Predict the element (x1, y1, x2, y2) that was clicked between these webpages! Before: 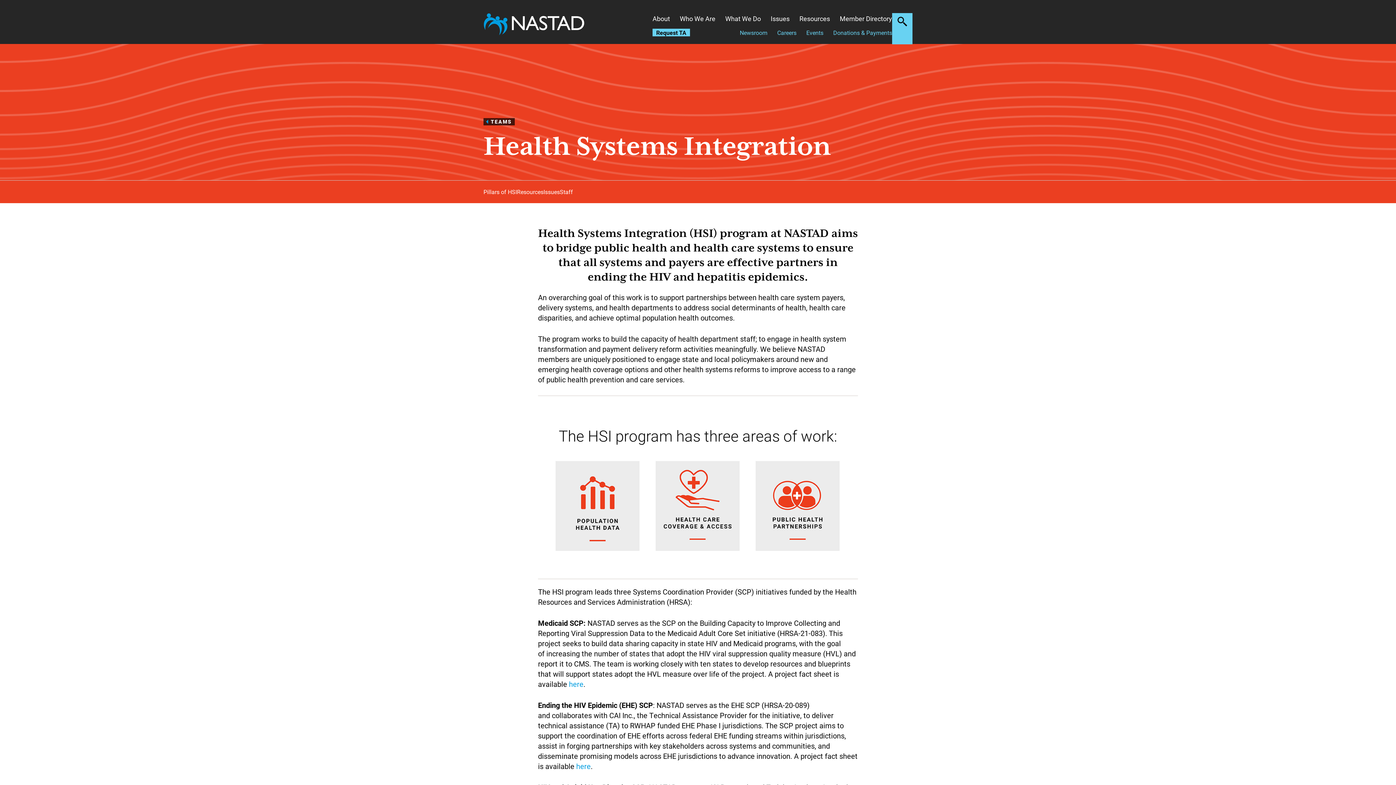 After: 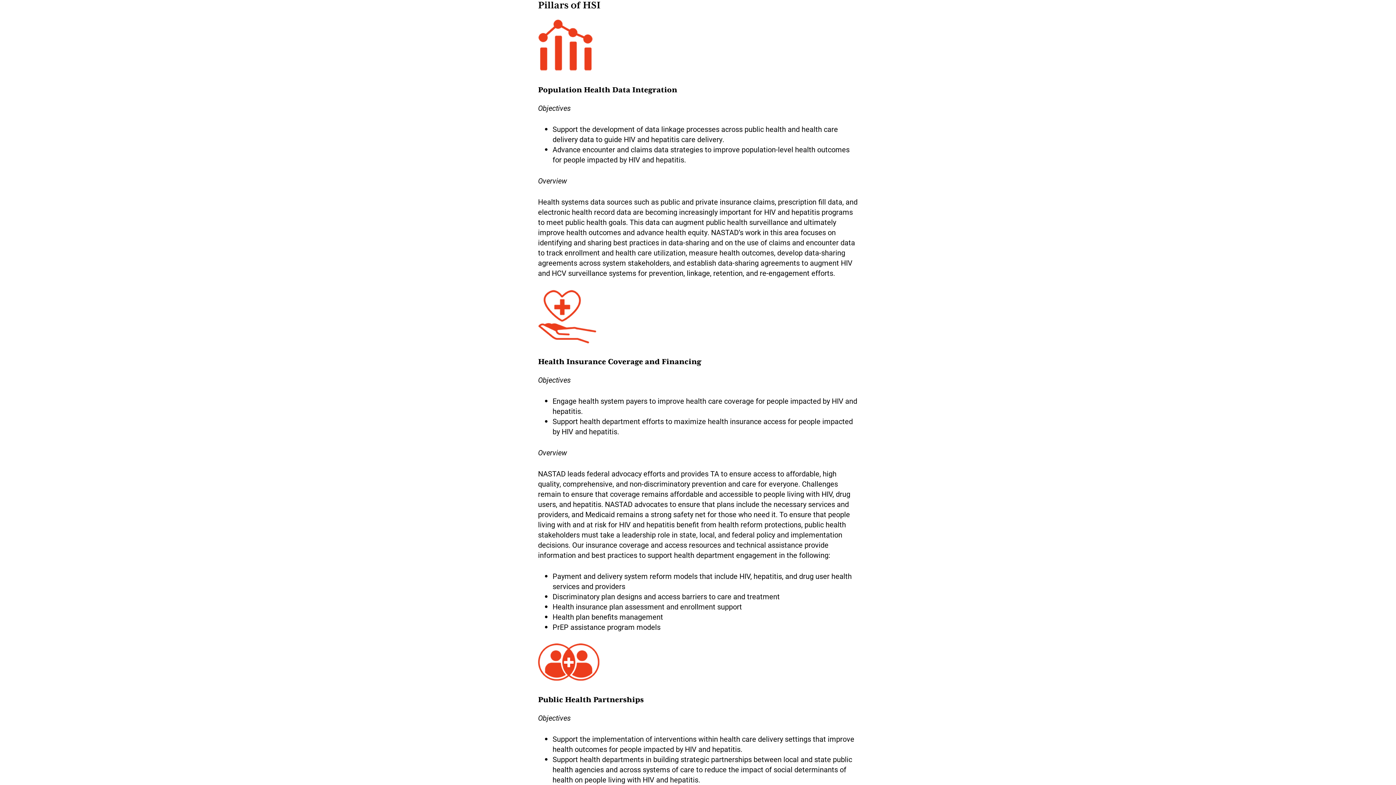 Action: label: Pillars of HSI bbox: (483, 188, 517, 195)